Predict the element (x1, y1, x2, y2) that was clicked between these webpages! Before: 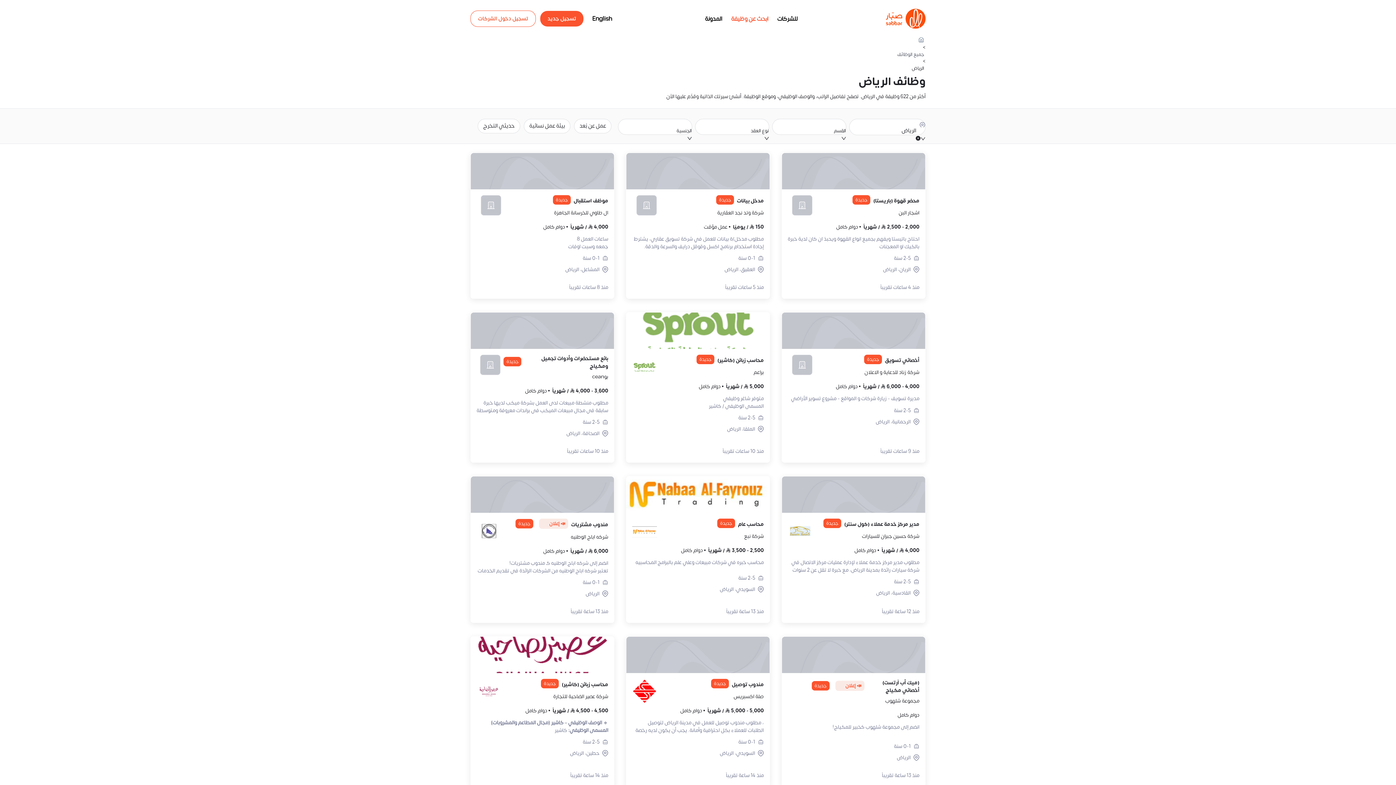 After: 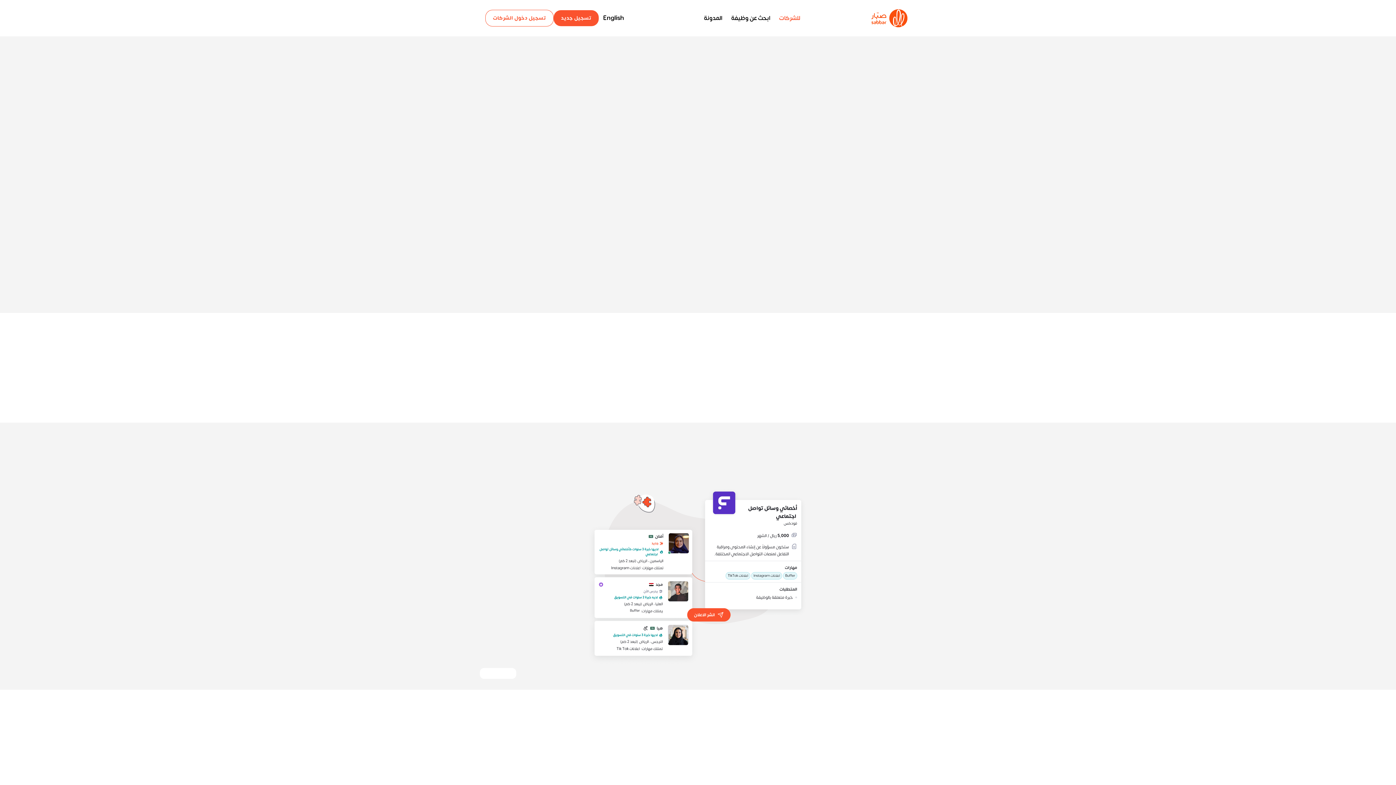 Action: label: للشركات bbox: (768, 10, 806, 26)